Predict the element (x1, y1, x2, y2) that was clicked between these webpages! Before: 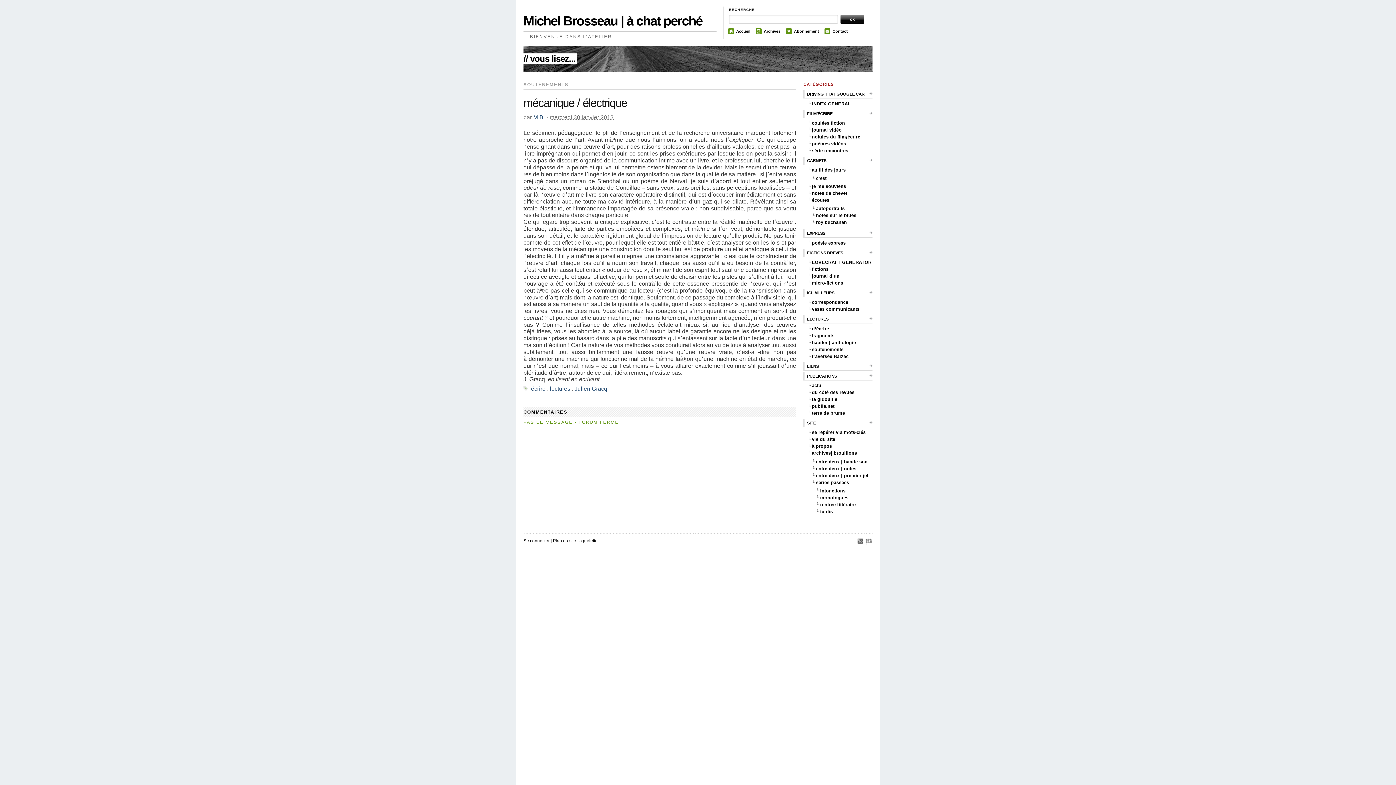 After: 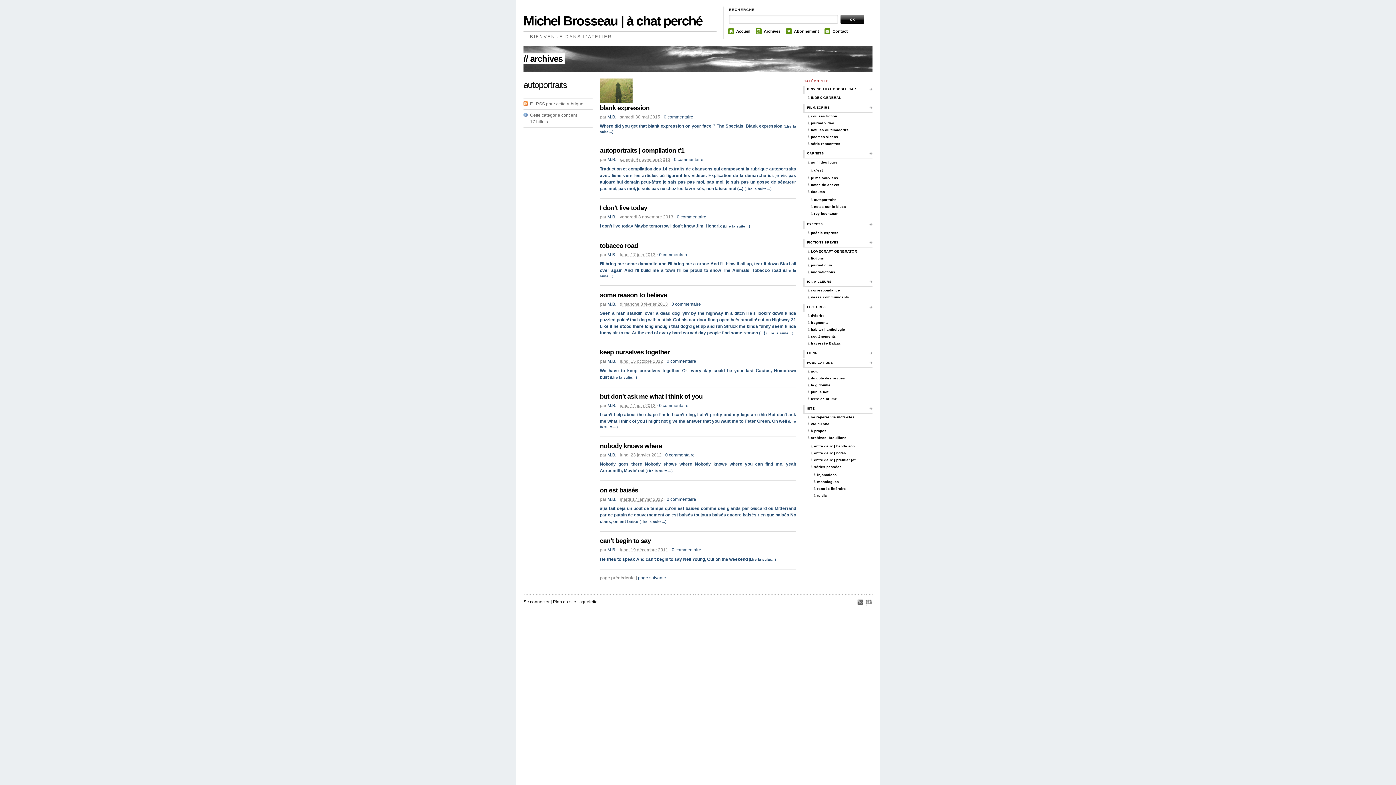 Action: label: autoportraits bbox: (811, 205, 872, 212)